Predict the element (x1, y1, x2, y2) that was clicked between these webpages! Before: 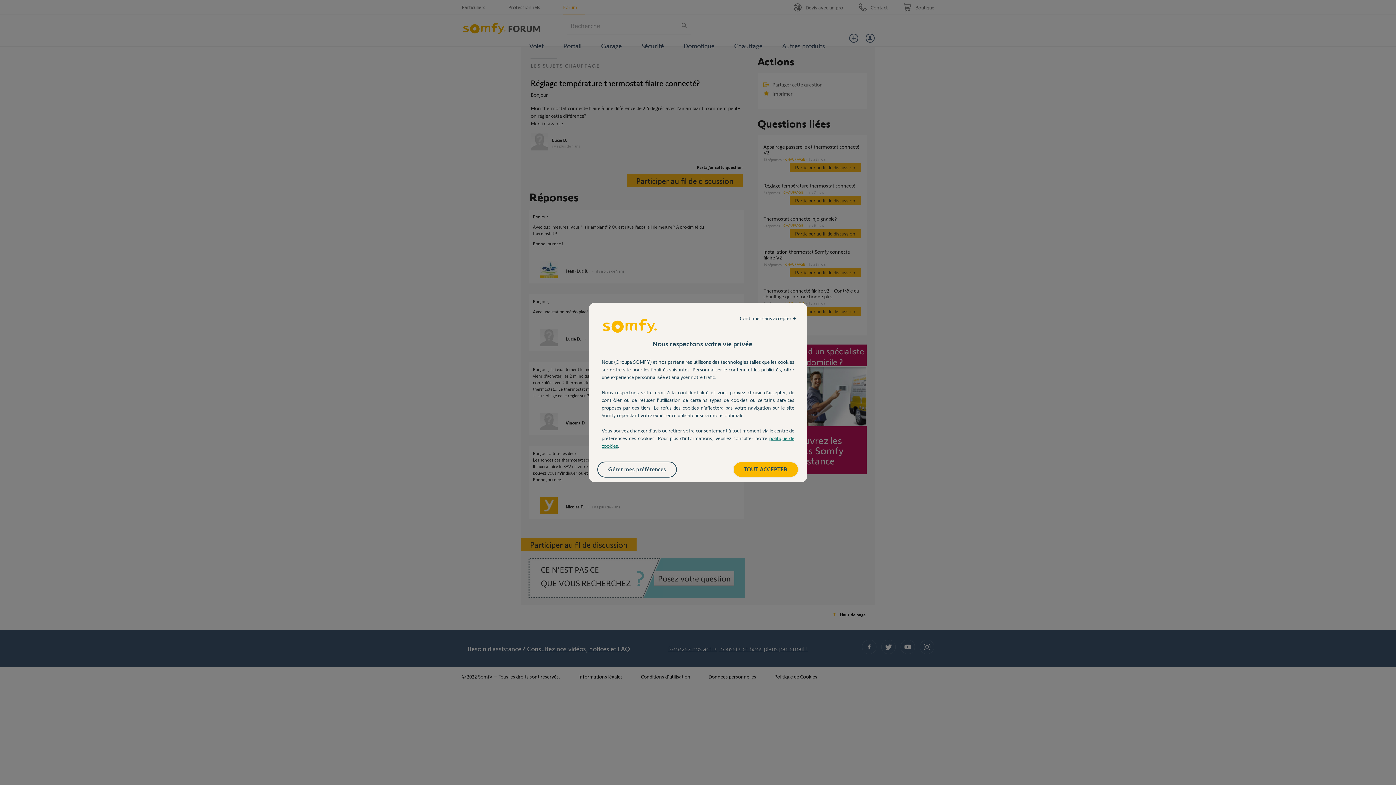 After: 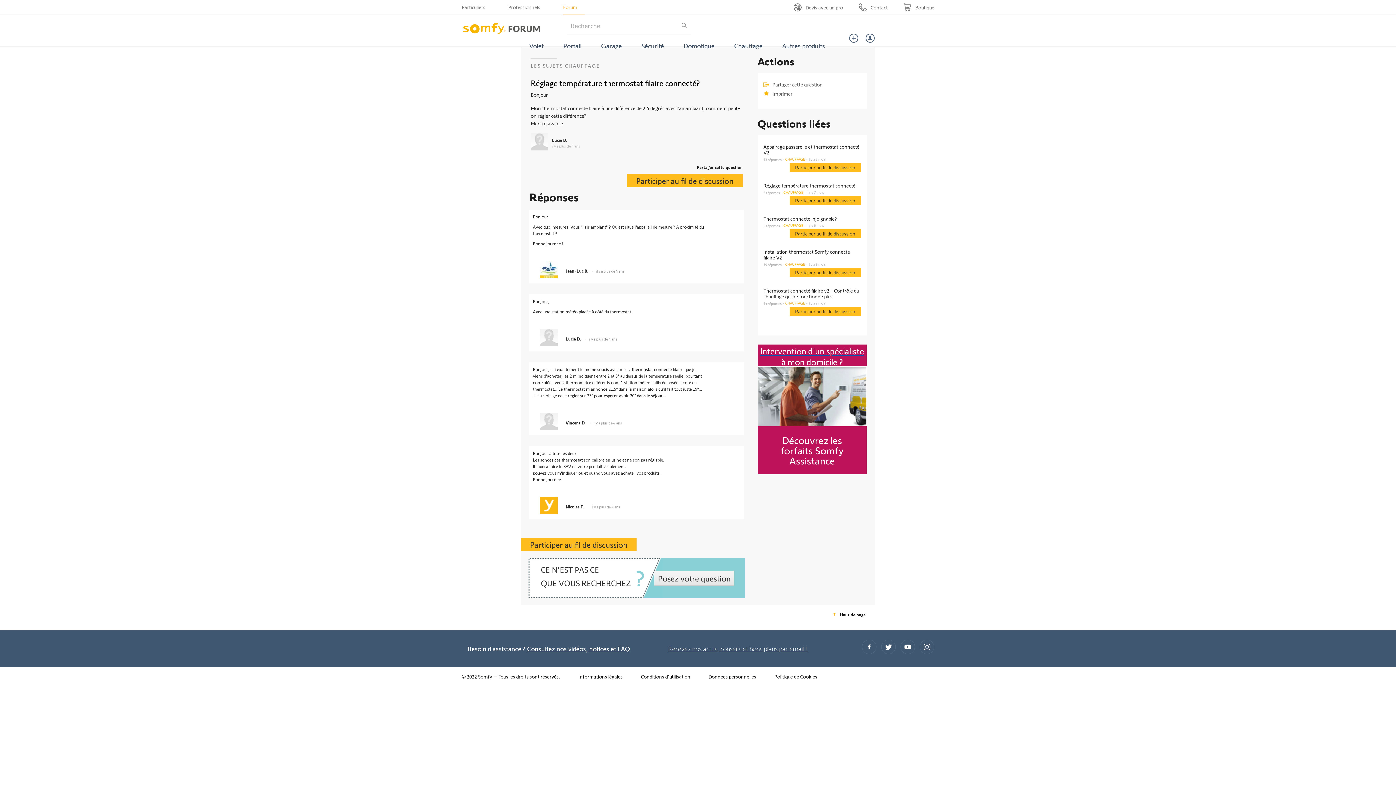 Action: bbox: (733, 462, 798, 477) label: TOUT ACCEPTER